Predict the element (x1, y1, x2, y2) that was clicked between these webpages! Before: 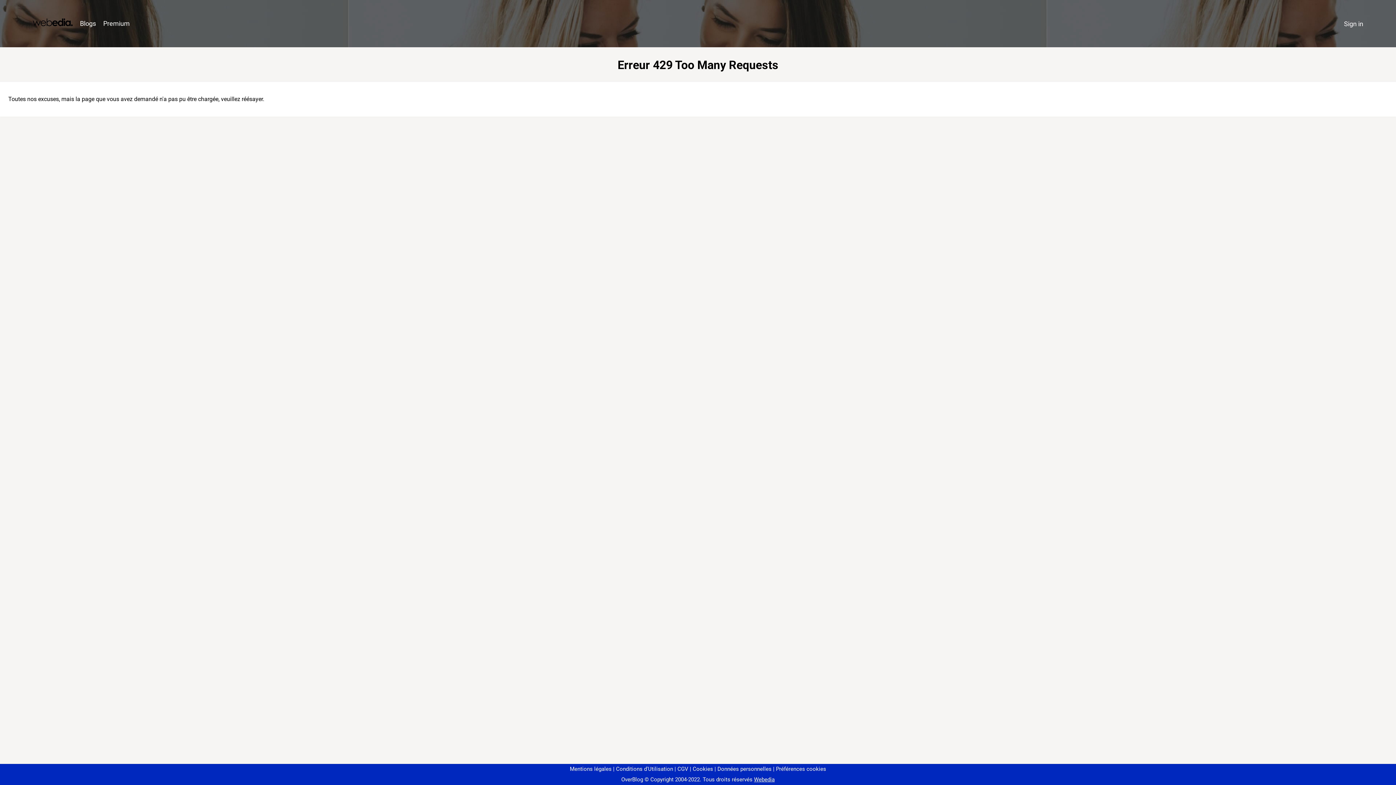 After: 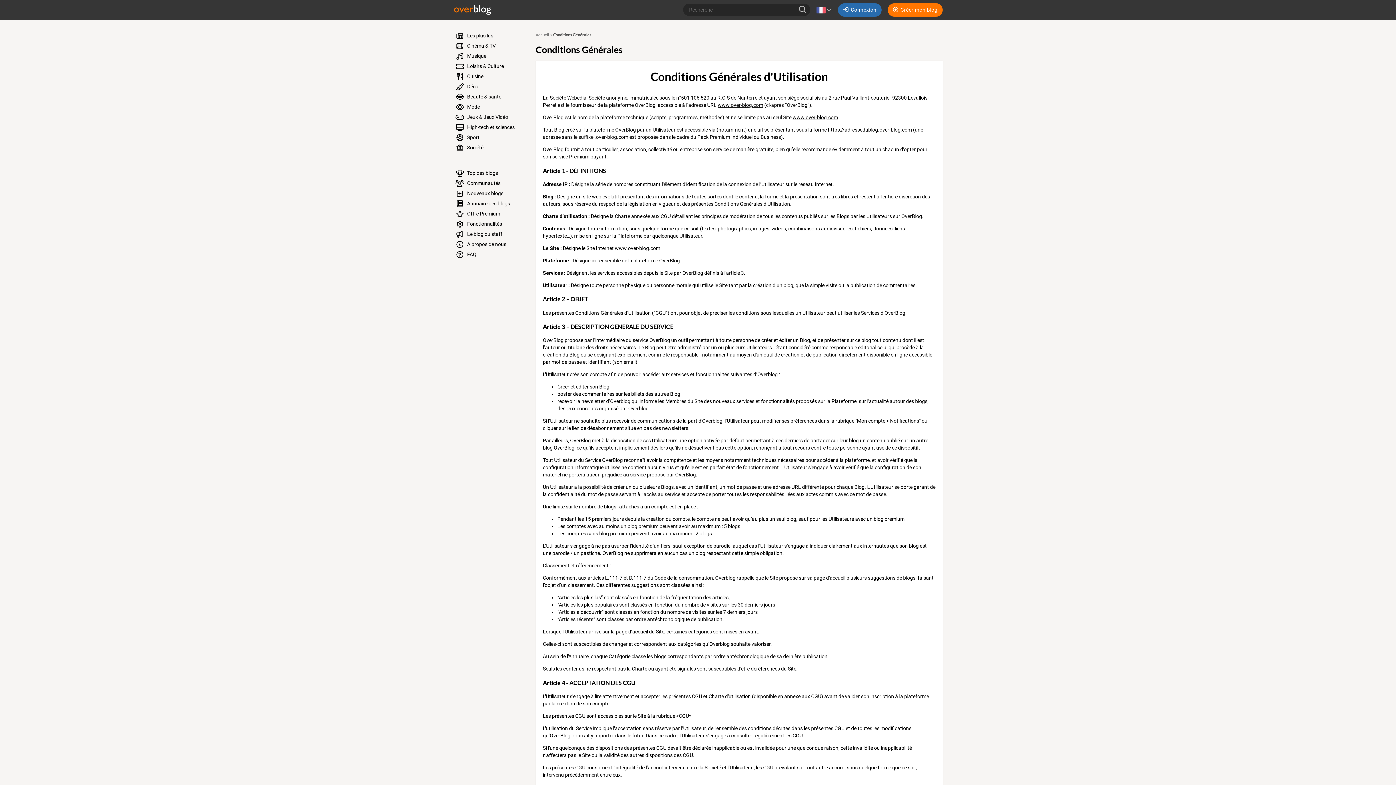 Action: bbox: (613, 766, 673, 772) label: Conditions d'Utilisation